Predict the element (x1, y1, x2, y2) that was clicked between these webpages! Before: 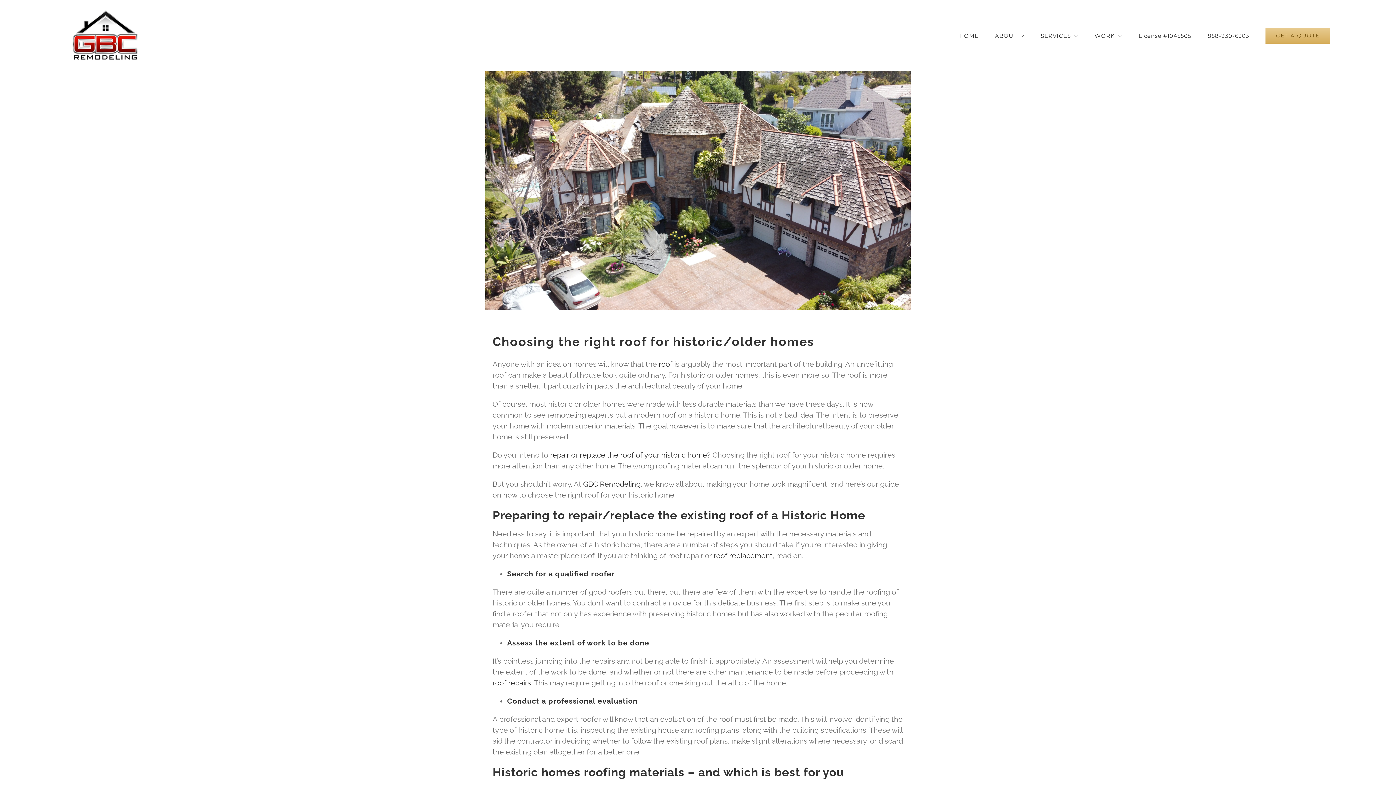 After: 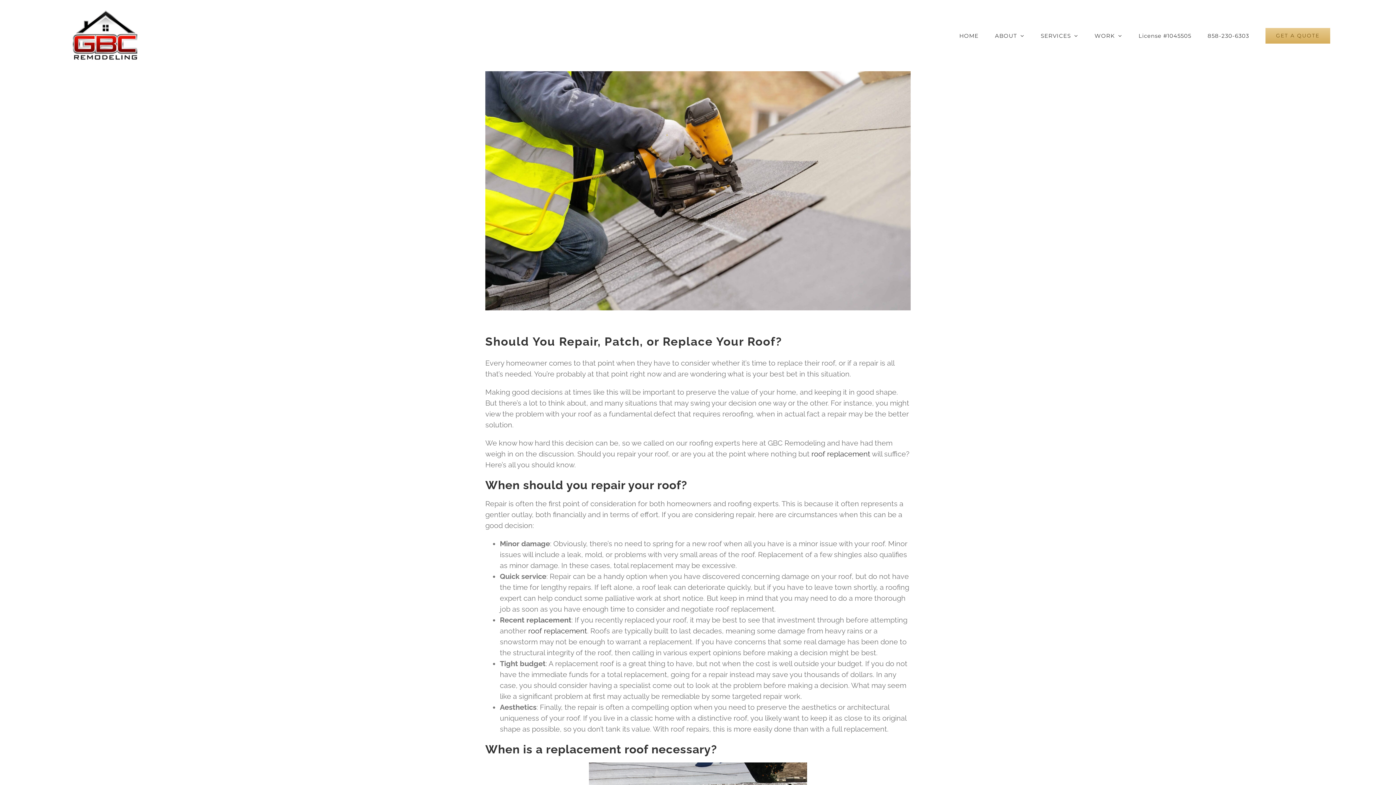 Action: label: repair or replace the roof of your historic home bbox: (550, 450, 707, 459)